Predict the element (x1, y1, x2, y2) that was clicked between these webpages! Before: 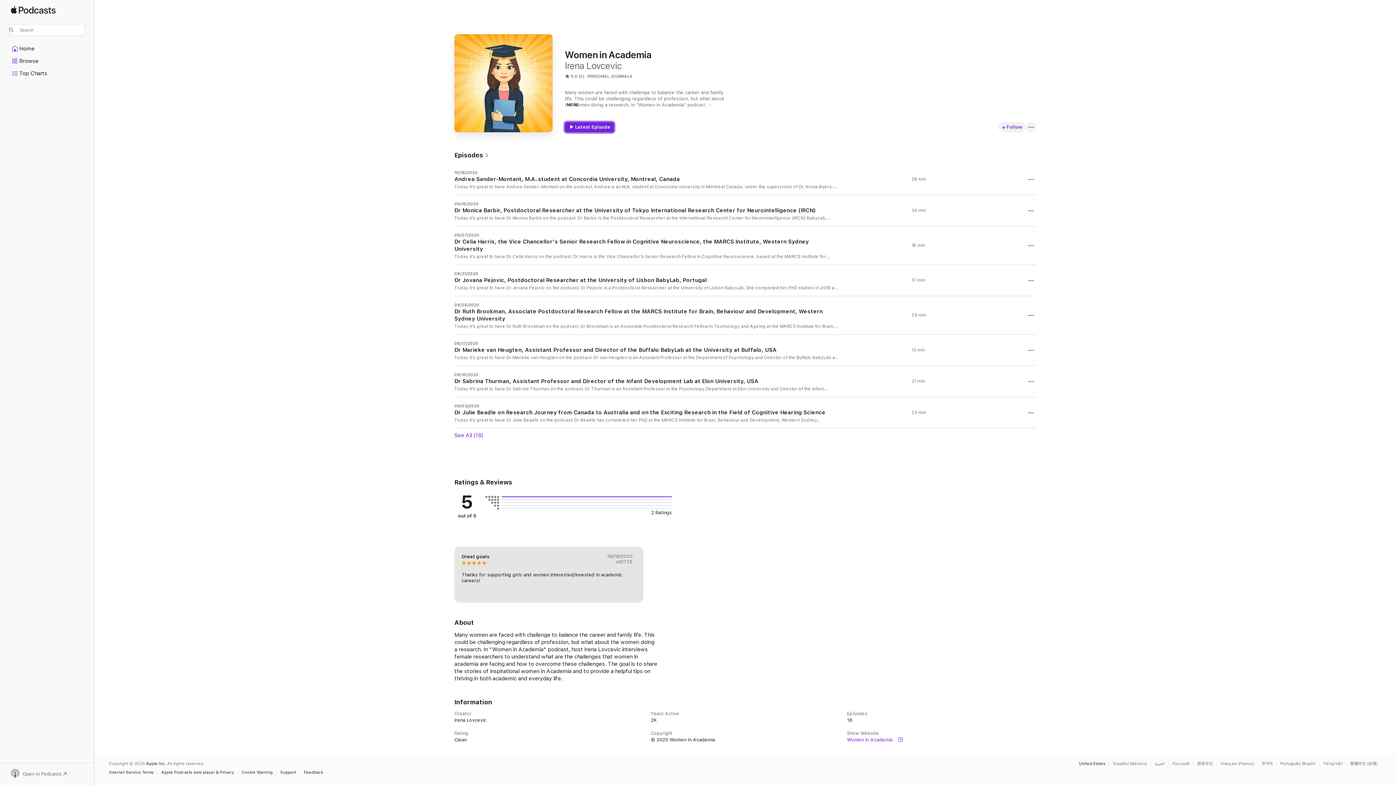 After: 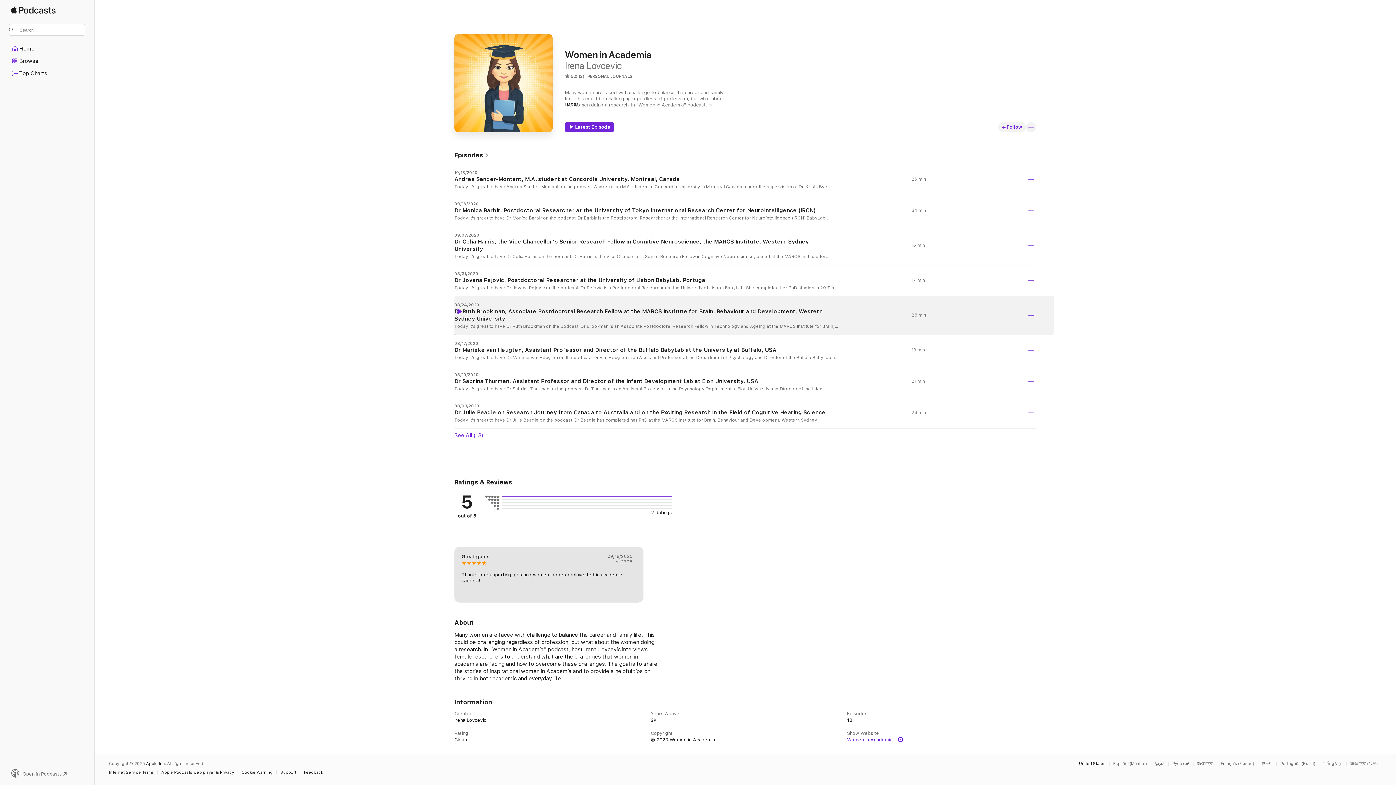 Action: bbox: (456, 308, 462, 314) label: Play